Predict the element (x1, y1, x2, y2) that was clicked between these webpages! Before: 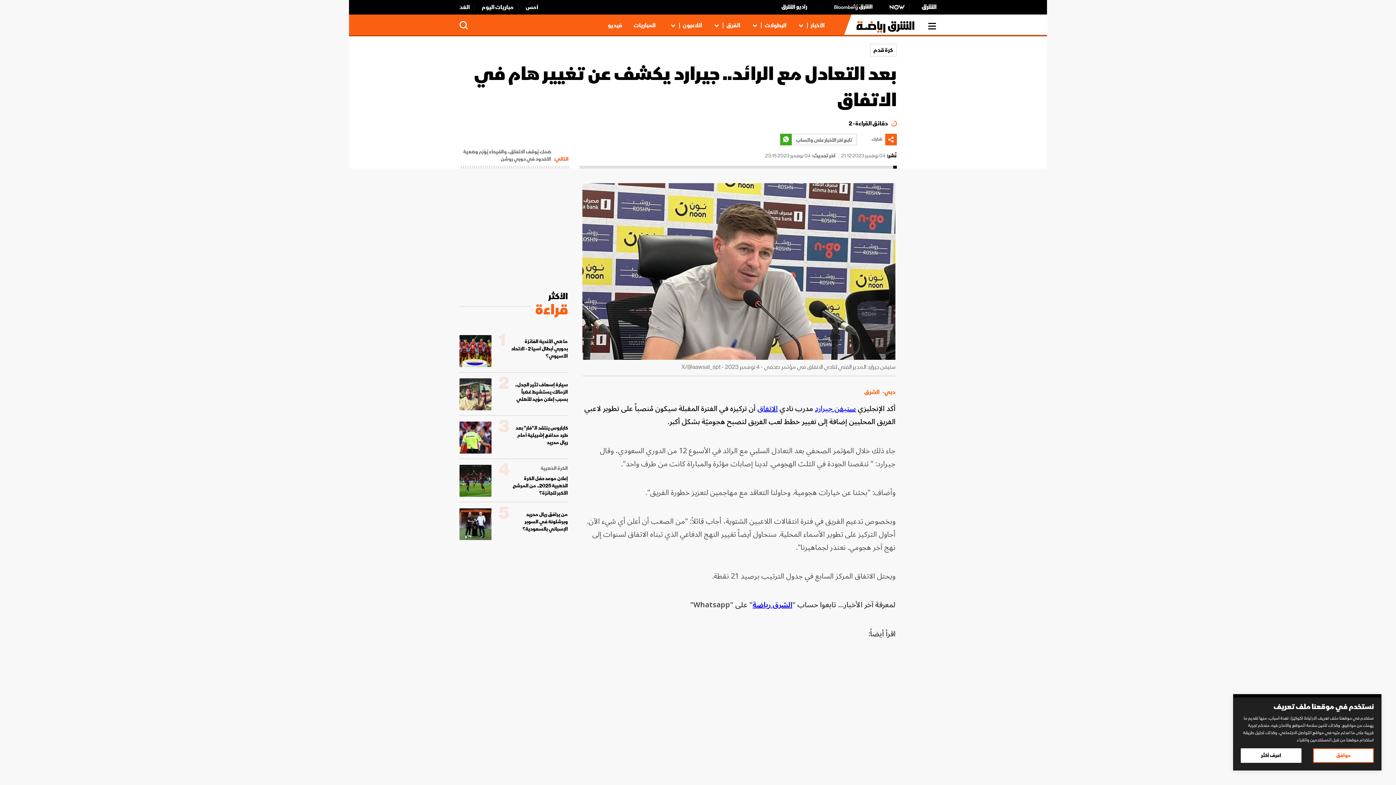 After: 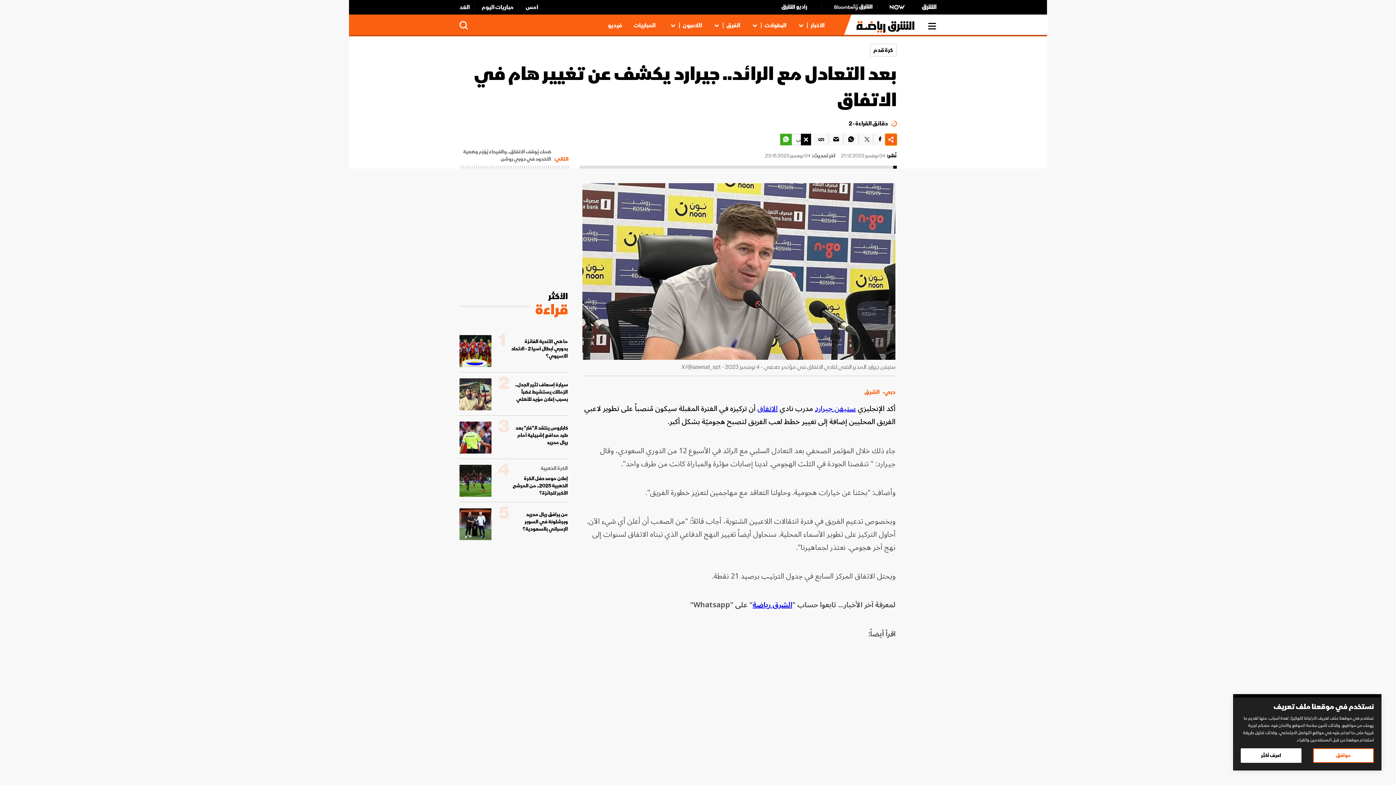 Action: bbox: (885, 133, 896, 145) label: share article